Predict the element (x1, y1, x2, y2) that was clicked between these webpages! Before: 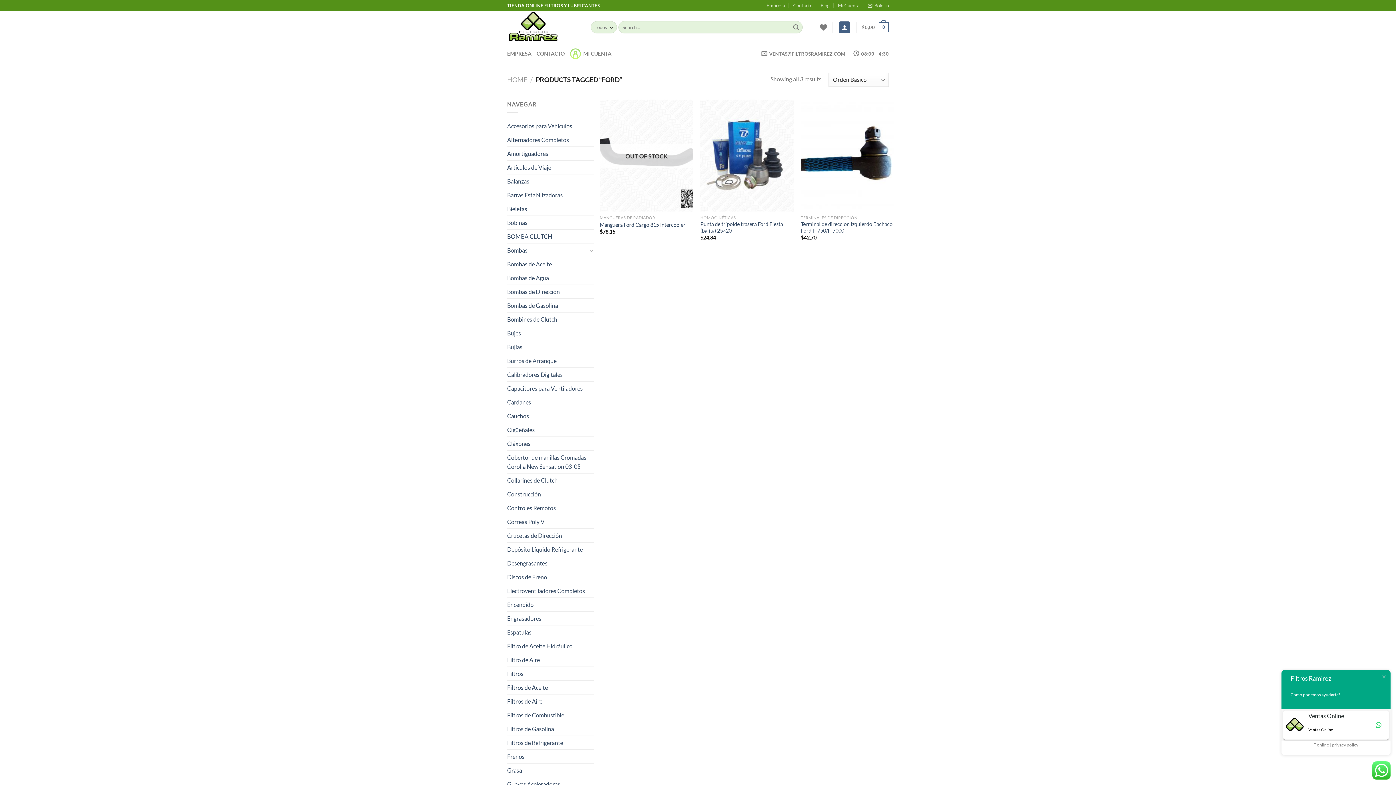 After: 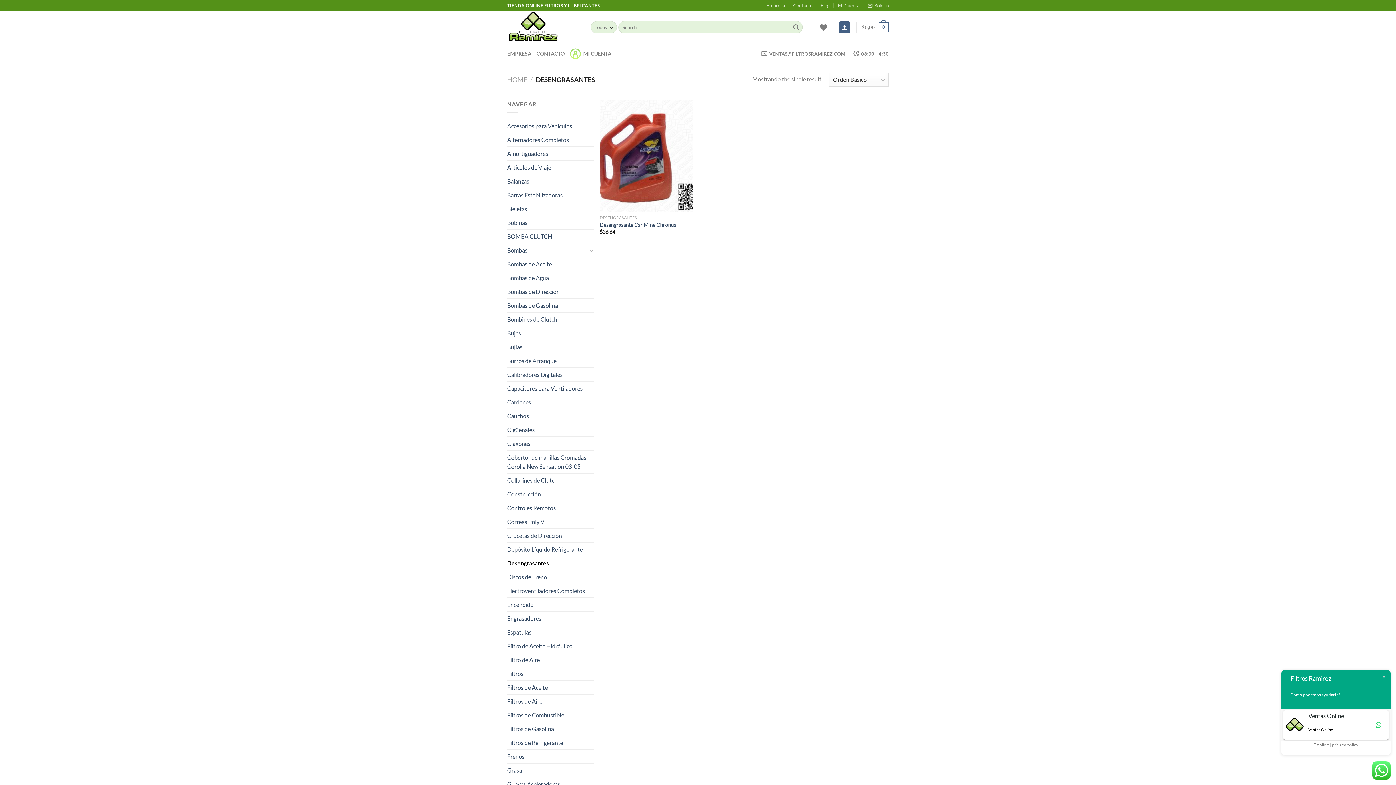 Action: bbox: (507, 556, 594, 570) label: Desengrasantes